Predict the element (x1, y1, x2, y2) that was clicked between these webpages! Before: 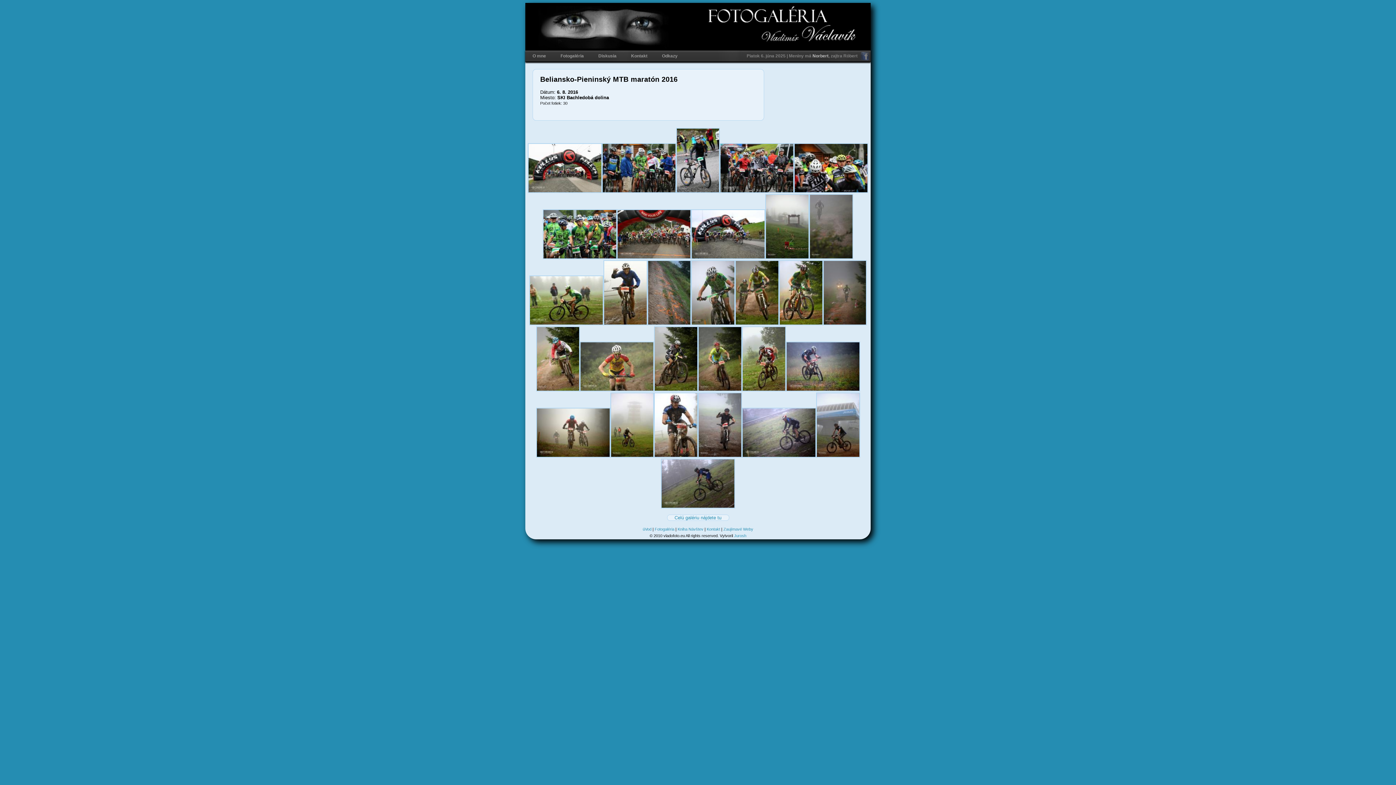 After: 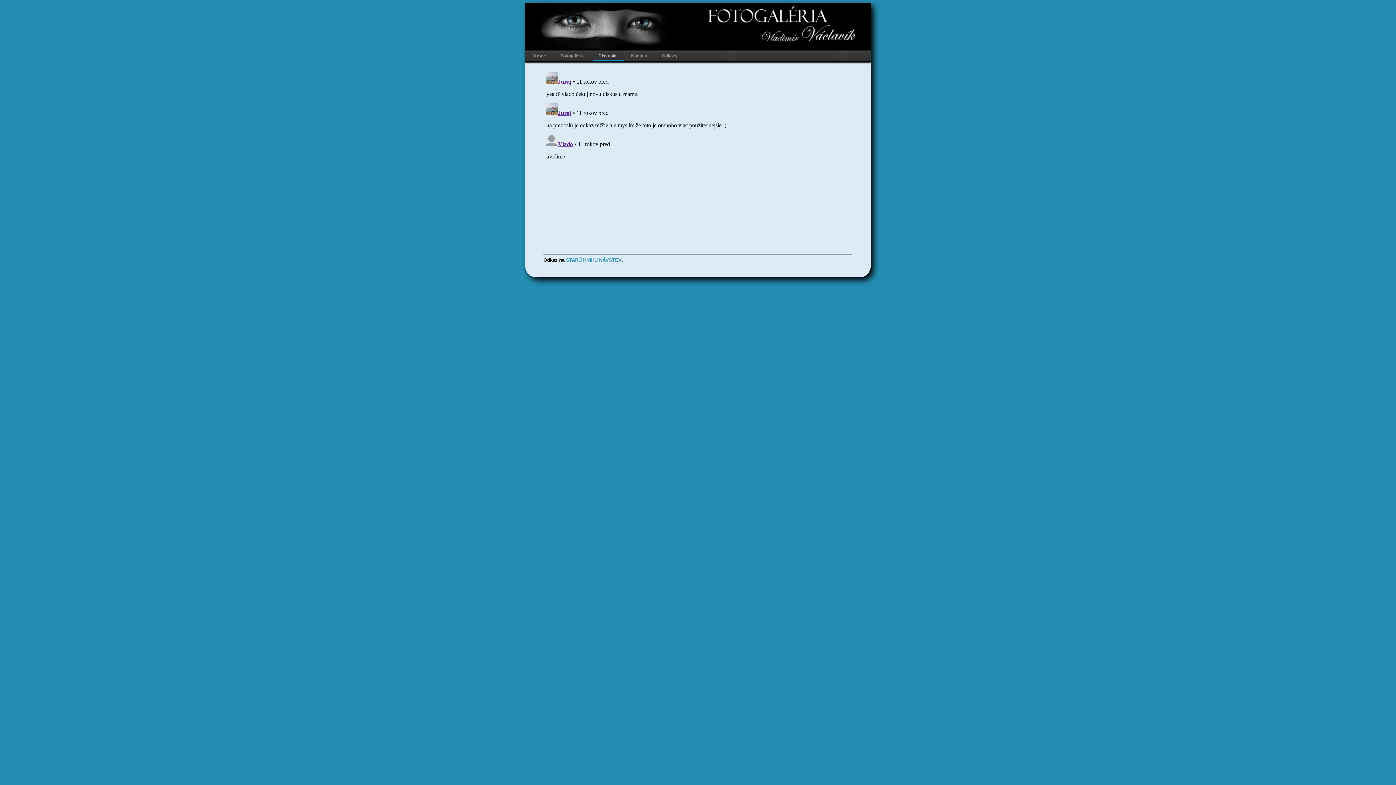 Action: bbox: (677, 527, 703, 531) label: Kniha Návštev